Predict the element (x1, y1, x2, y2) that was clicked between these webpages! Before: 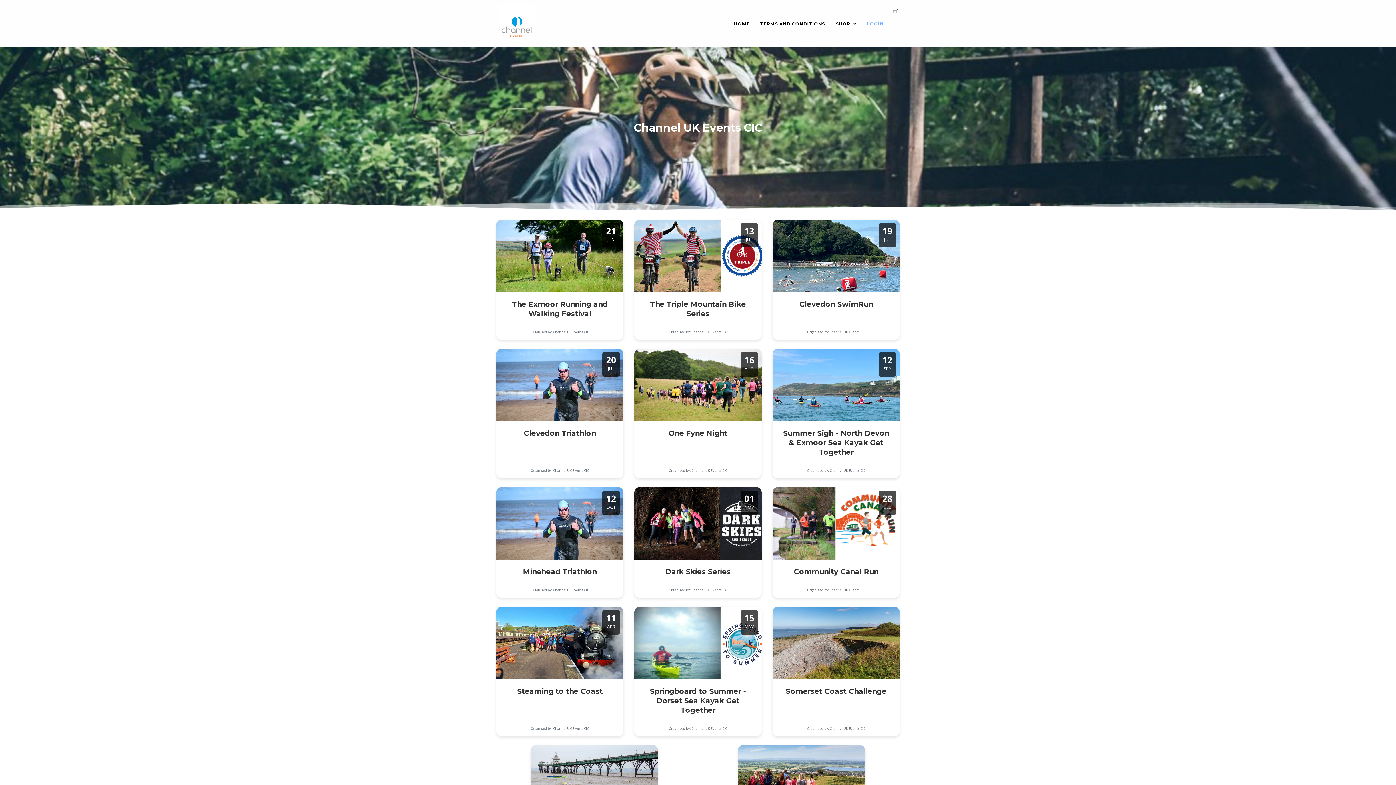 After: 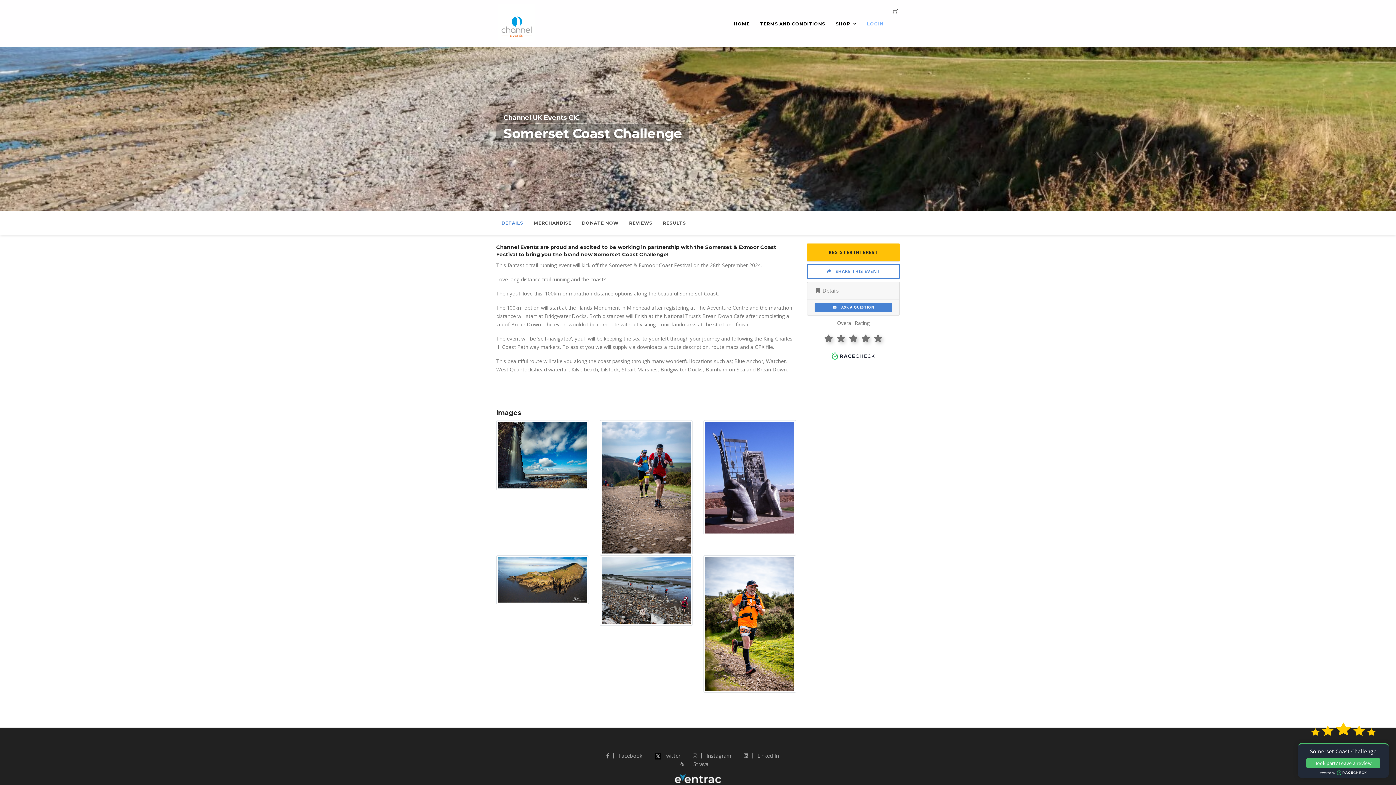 Action: label: Somerset Coast Challenge
Organised by: Channel UK Events CIC bbox: (772, 606, 900, 736)